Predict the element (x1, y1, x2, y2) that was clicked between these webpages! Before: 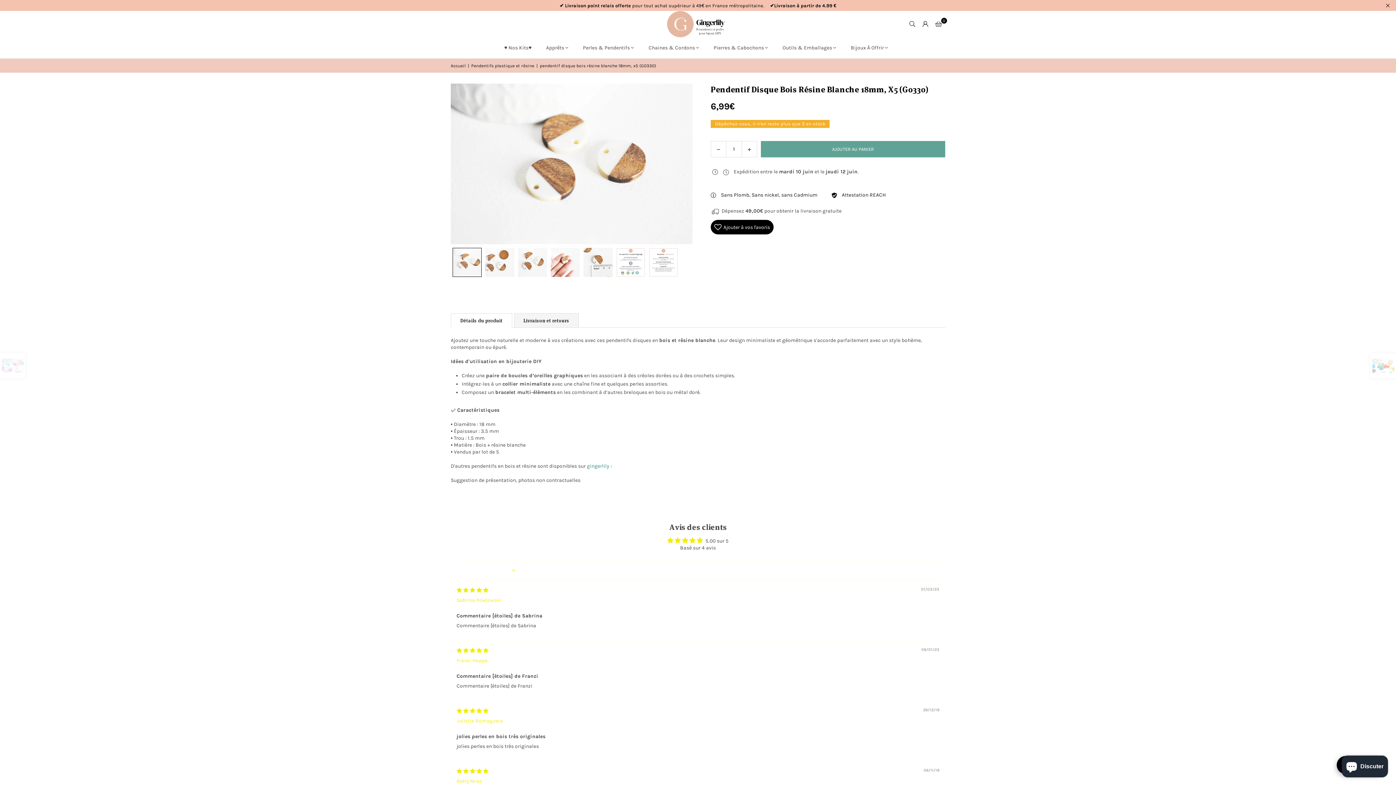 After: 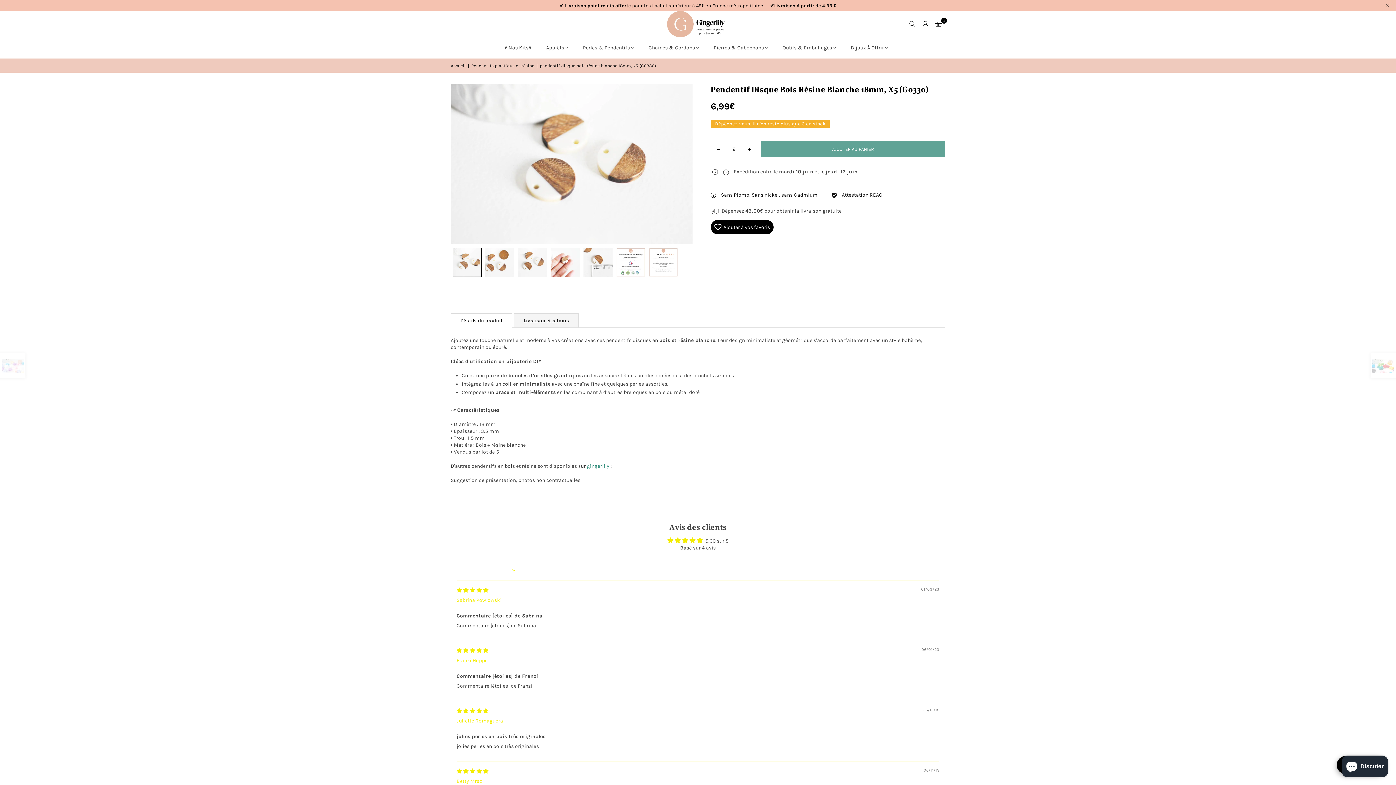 Action: label: I18n Error: Missing interpolation value &quot;produit&quot; for &quot;Augmenter la quantité de {{ produit }}&quot; bbox: (741, 141, 757, 157)